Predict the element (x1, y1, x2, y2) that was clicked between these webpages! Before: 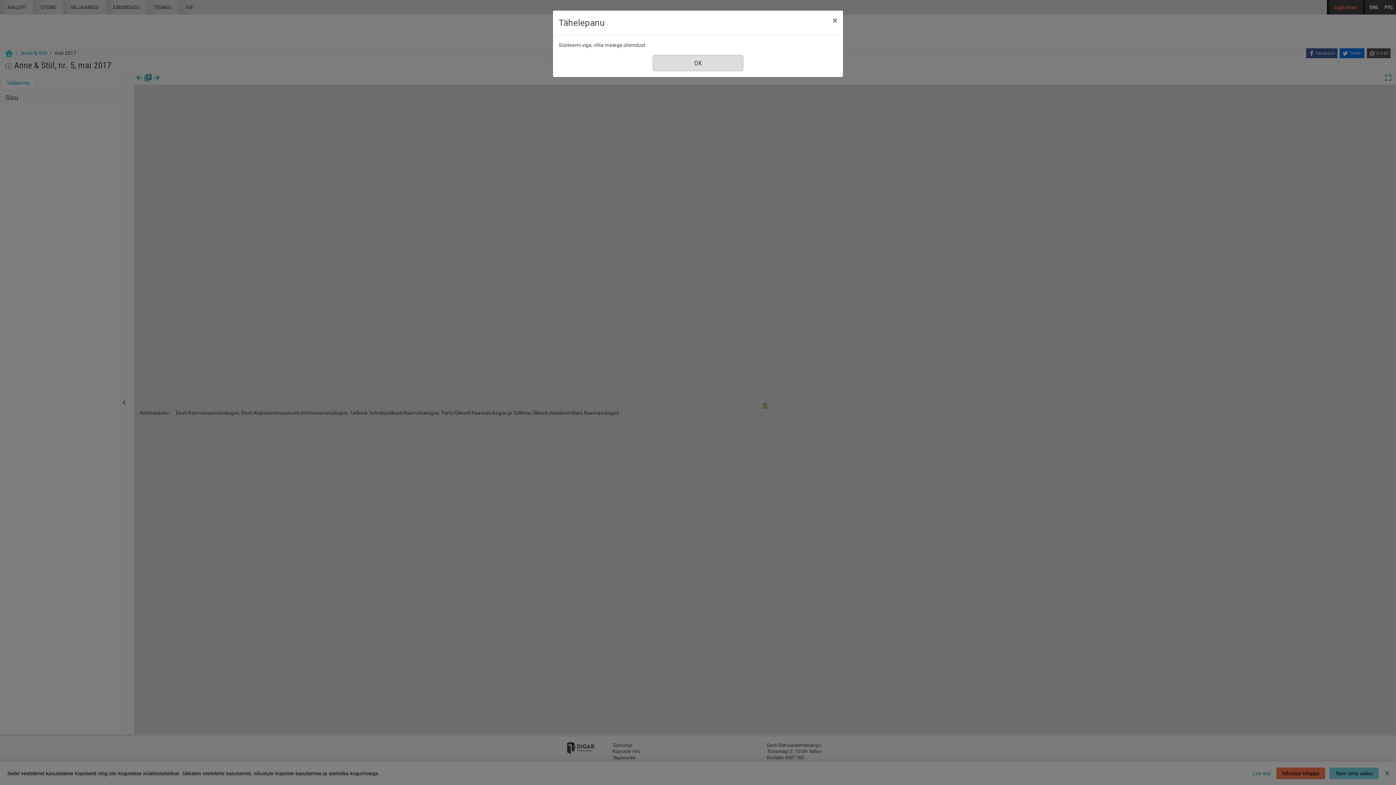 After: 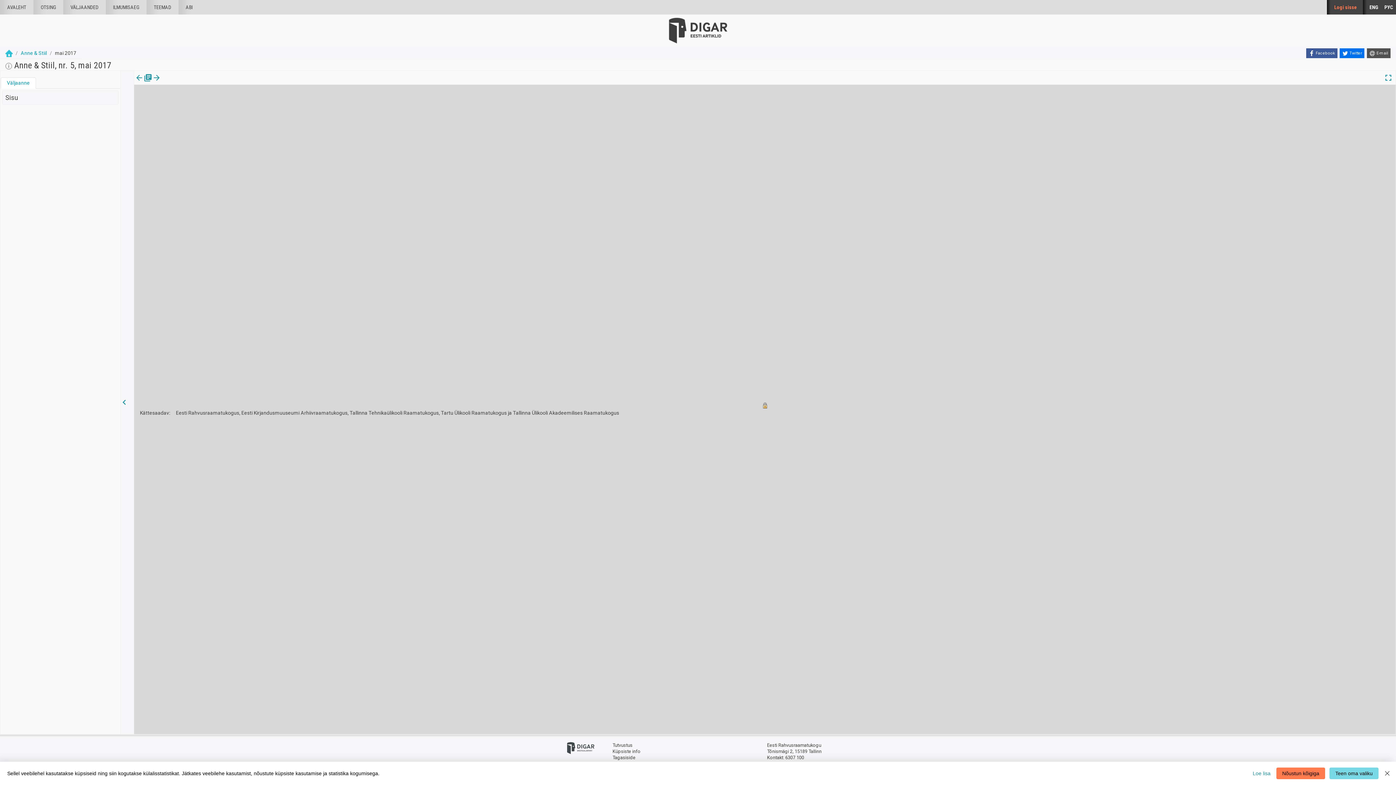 Action: bbox: (826, 10, 843, 30) label: Sule